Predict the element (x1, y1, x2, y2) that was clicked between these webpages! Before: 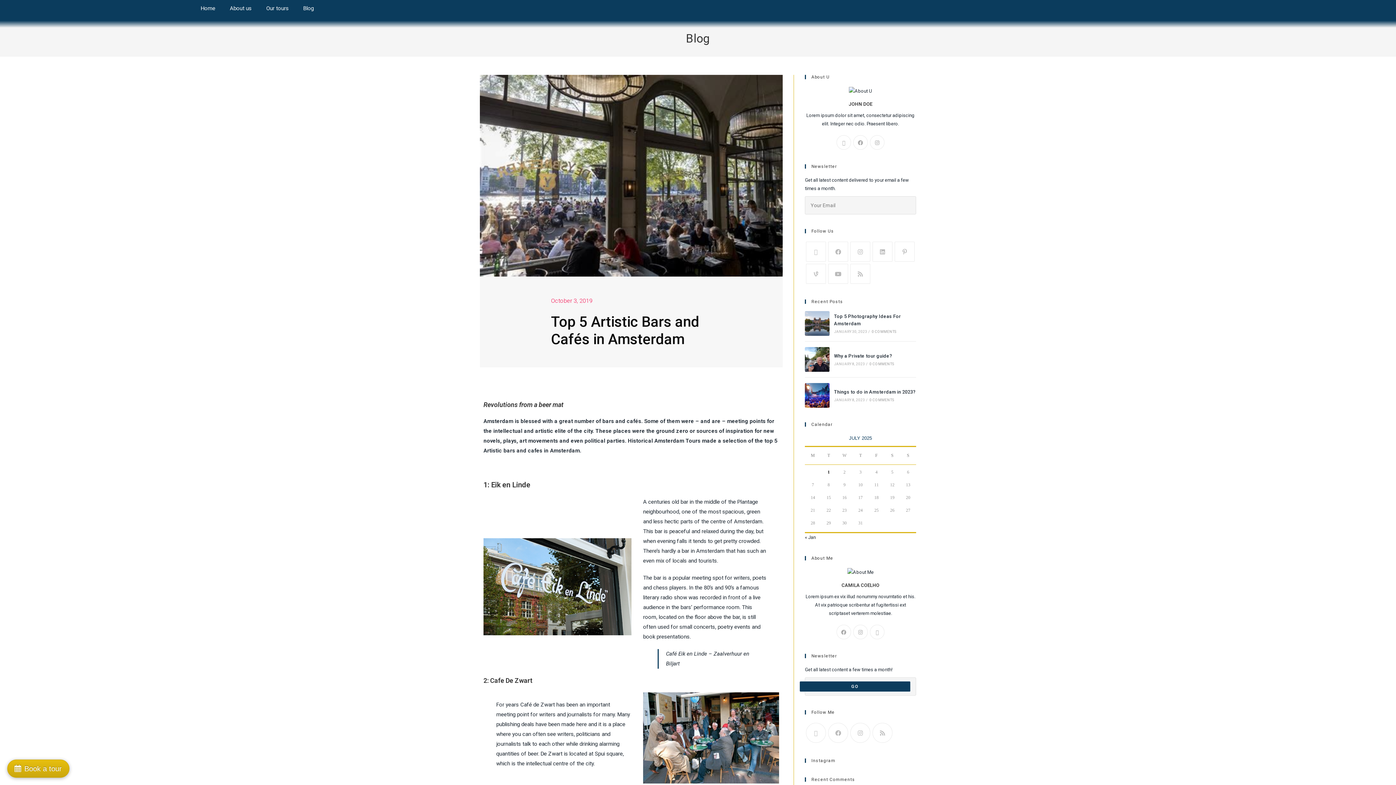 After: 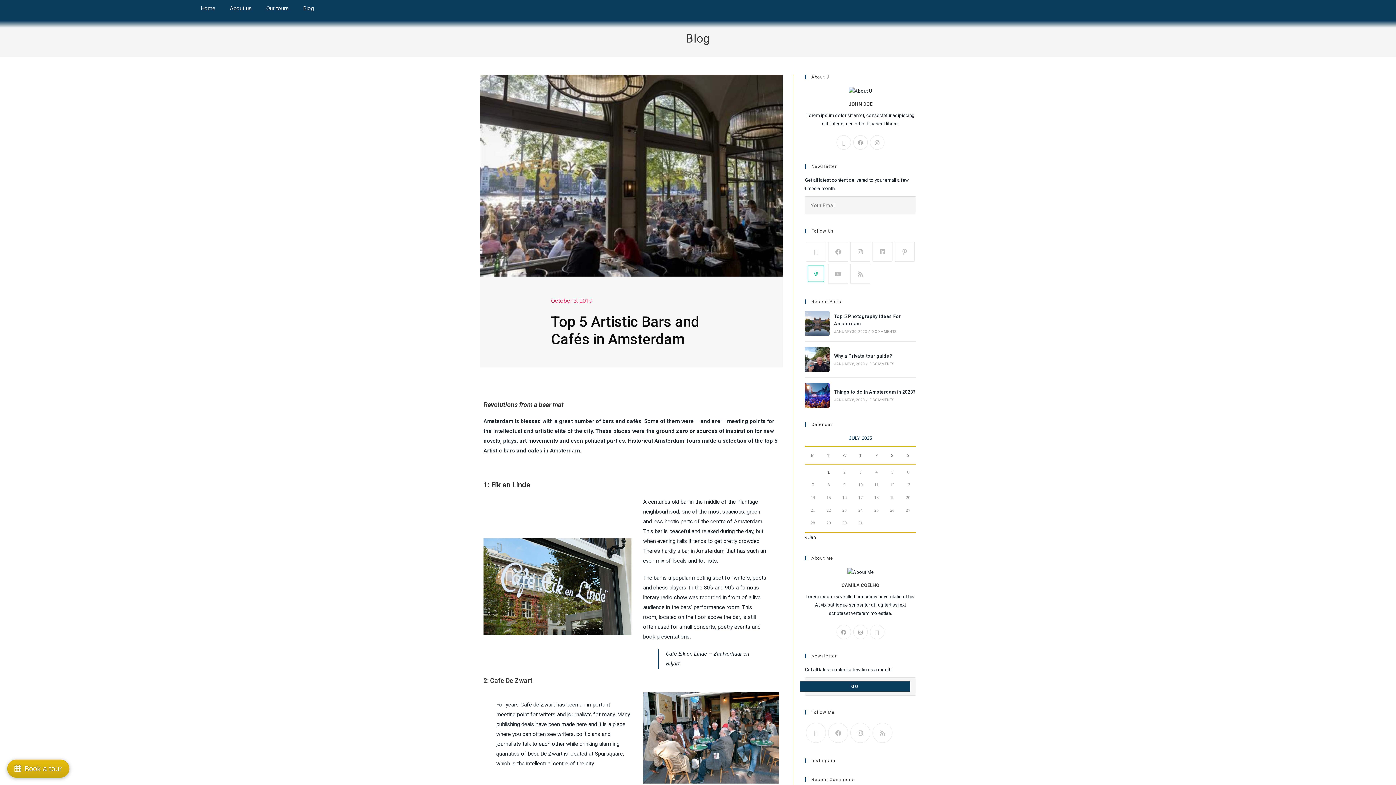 Action: label: Vine bbox: (806, 264, 826, 284)